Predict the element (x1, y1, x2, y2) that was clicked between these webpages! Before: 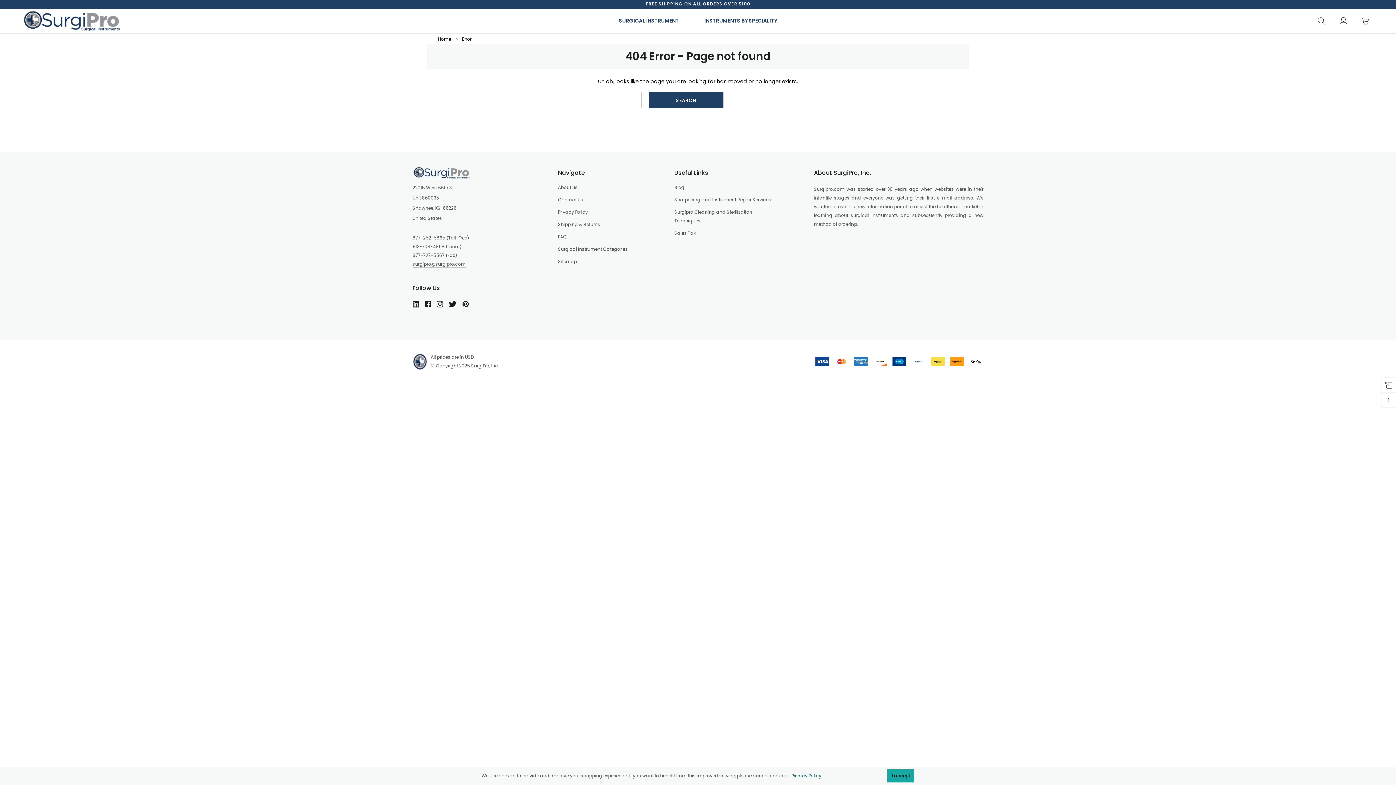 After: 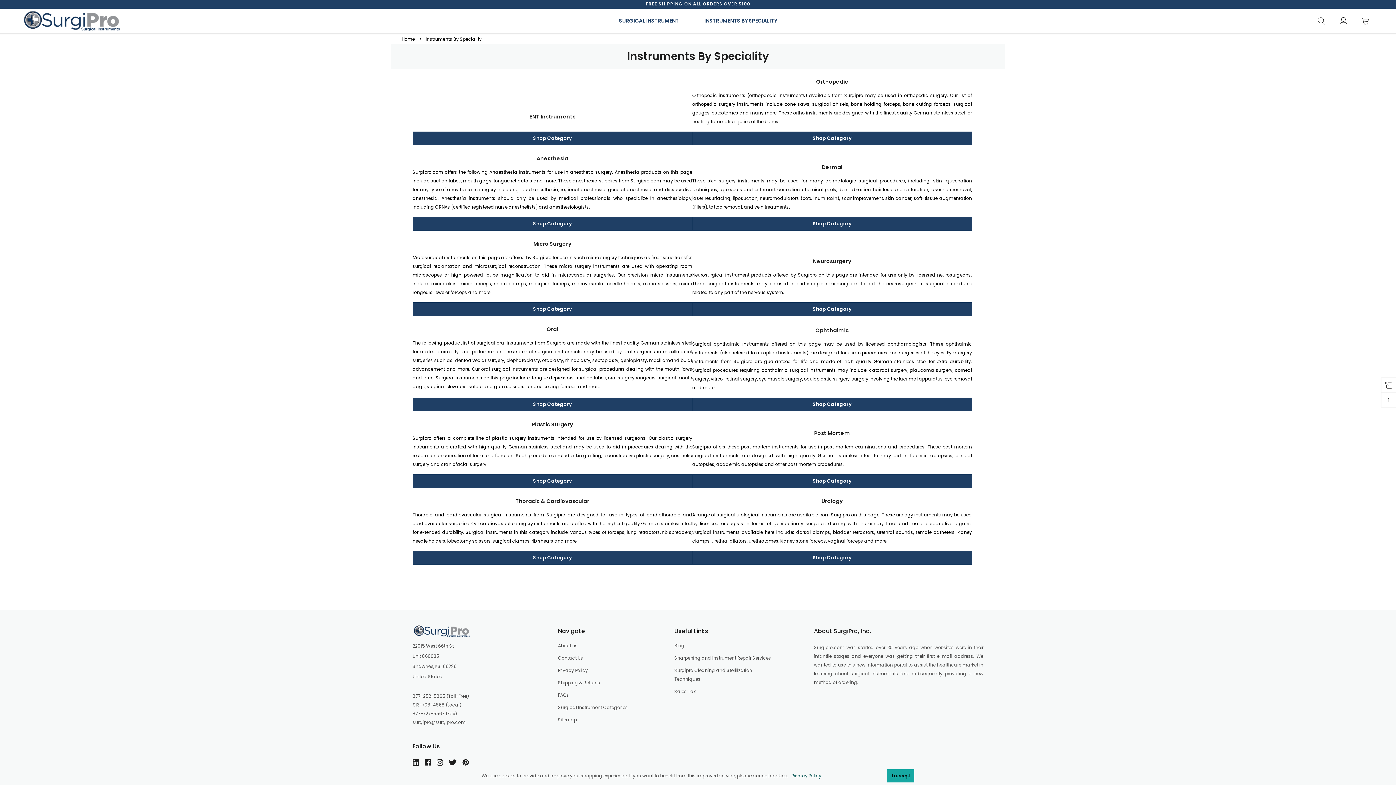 Action: bbox: (697, 14, 784, 26) label: INSTRUMENTS BY SPECIALITY